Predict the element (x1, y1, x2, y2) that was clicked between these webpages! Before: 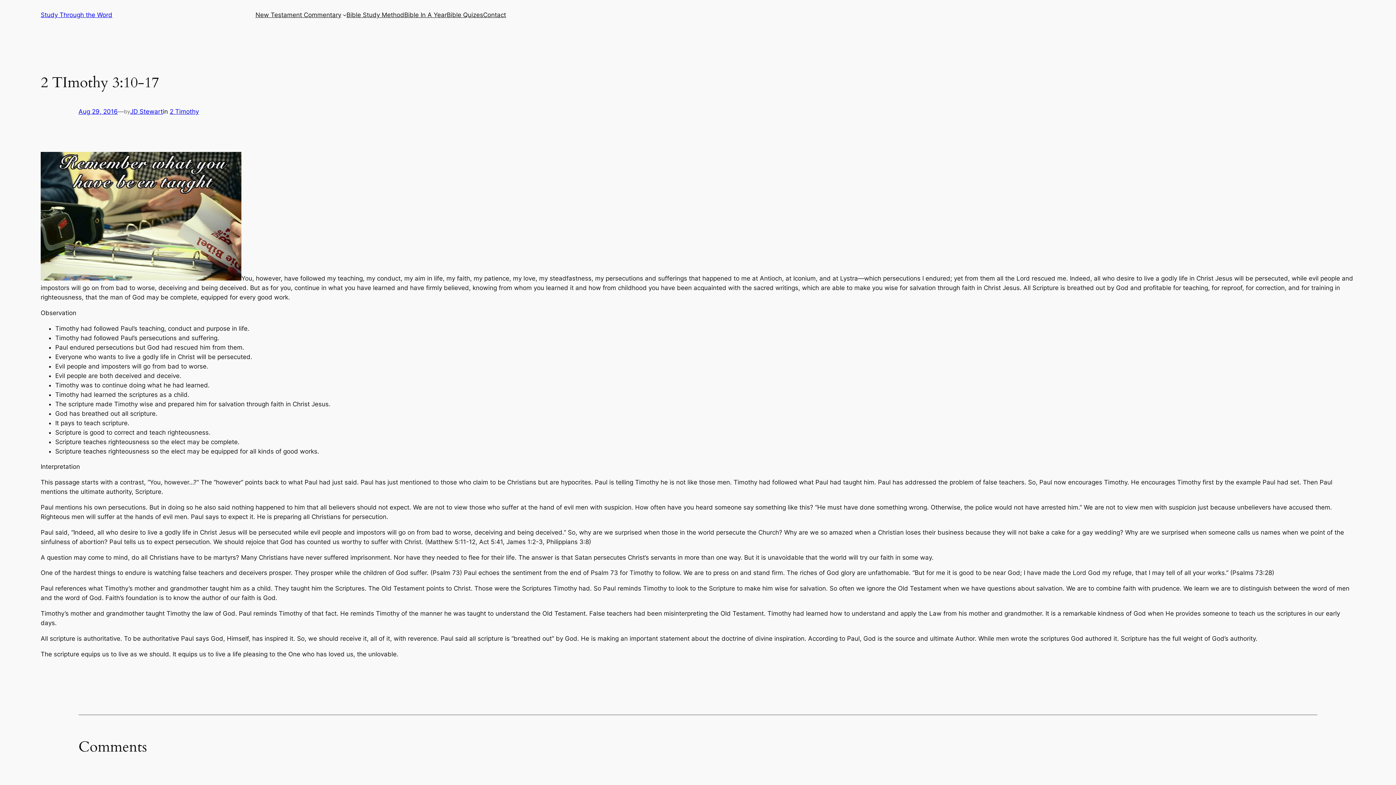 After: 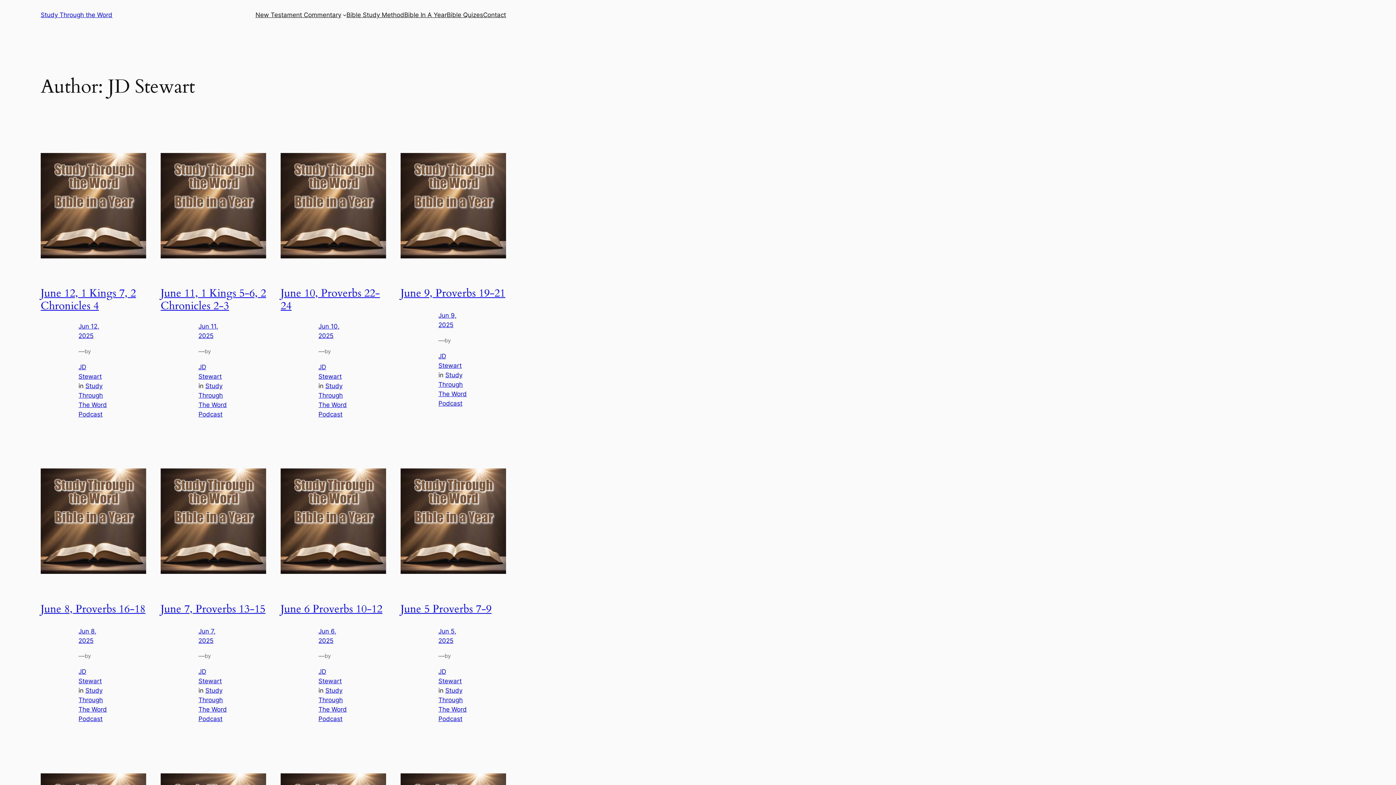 Action: label: JD Stewart bbox: (130, 108, 162, 115)